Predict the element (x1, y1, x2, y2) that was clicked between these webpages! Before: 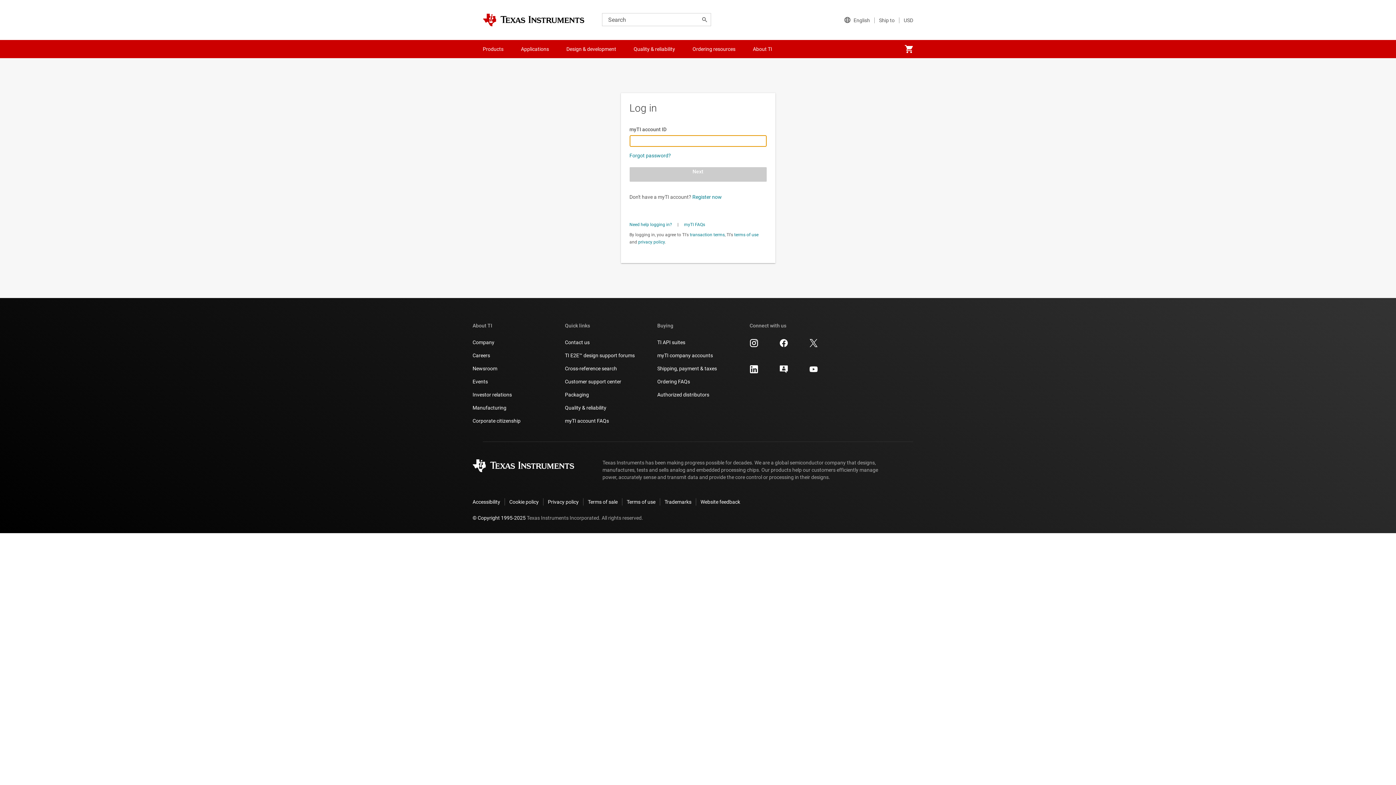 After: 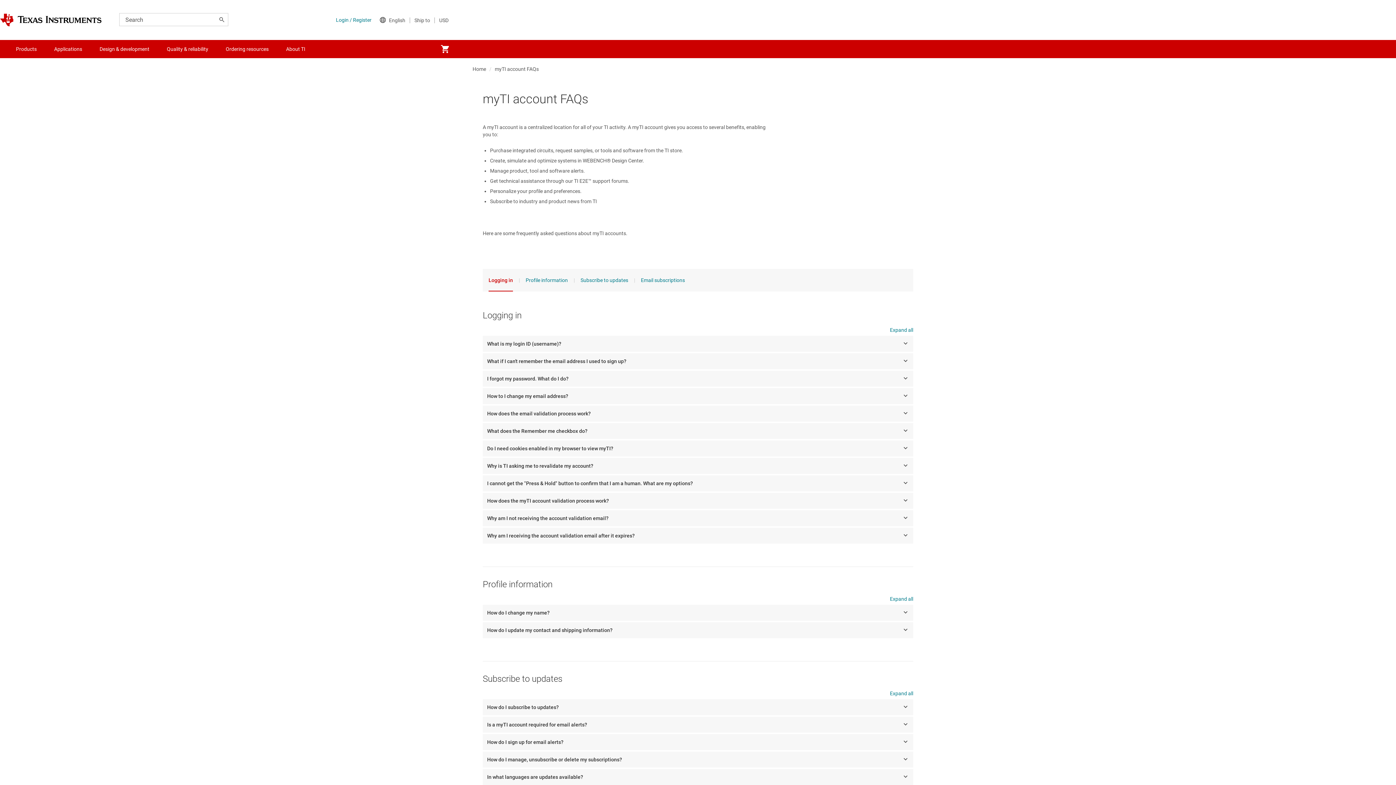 Action: label: myTI account FAQs bbox: (565, 417, 609, 424)